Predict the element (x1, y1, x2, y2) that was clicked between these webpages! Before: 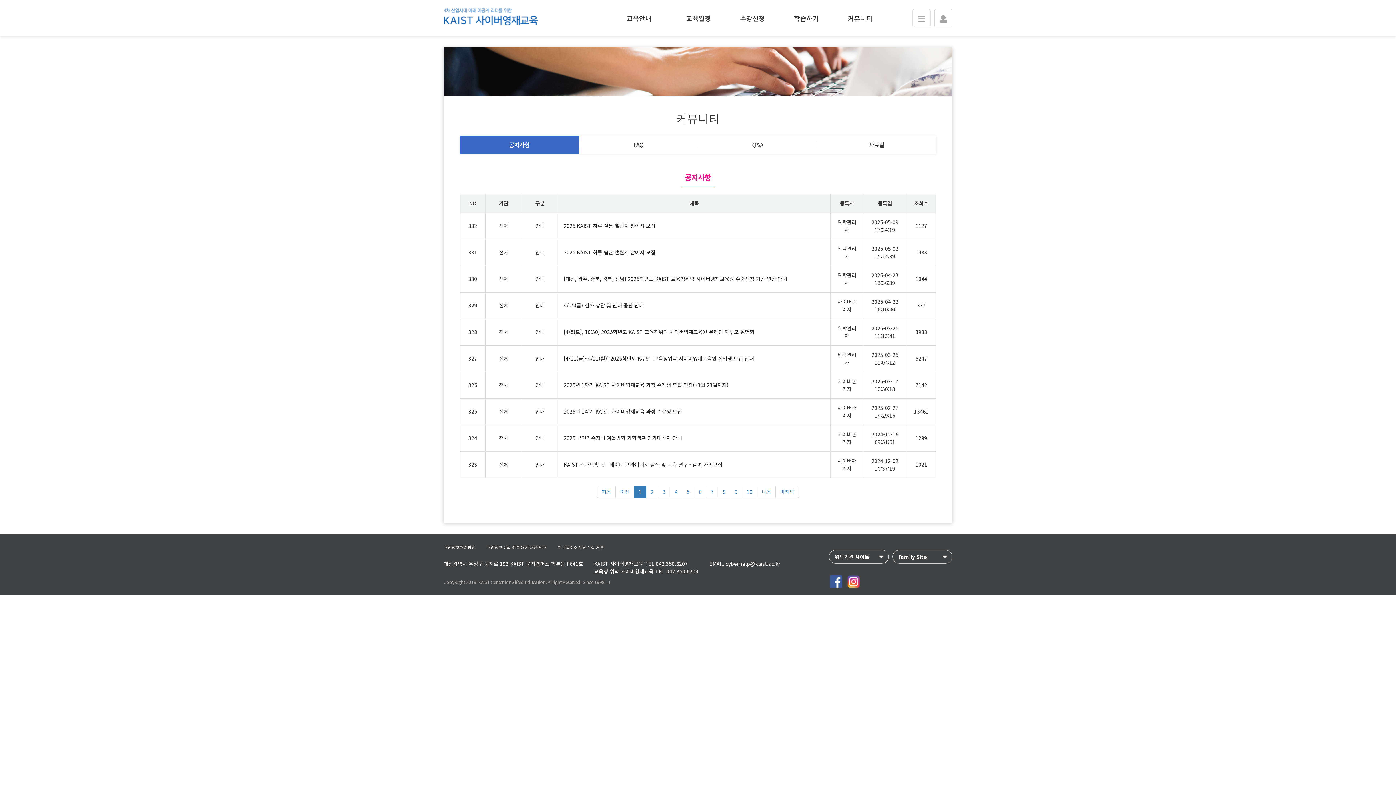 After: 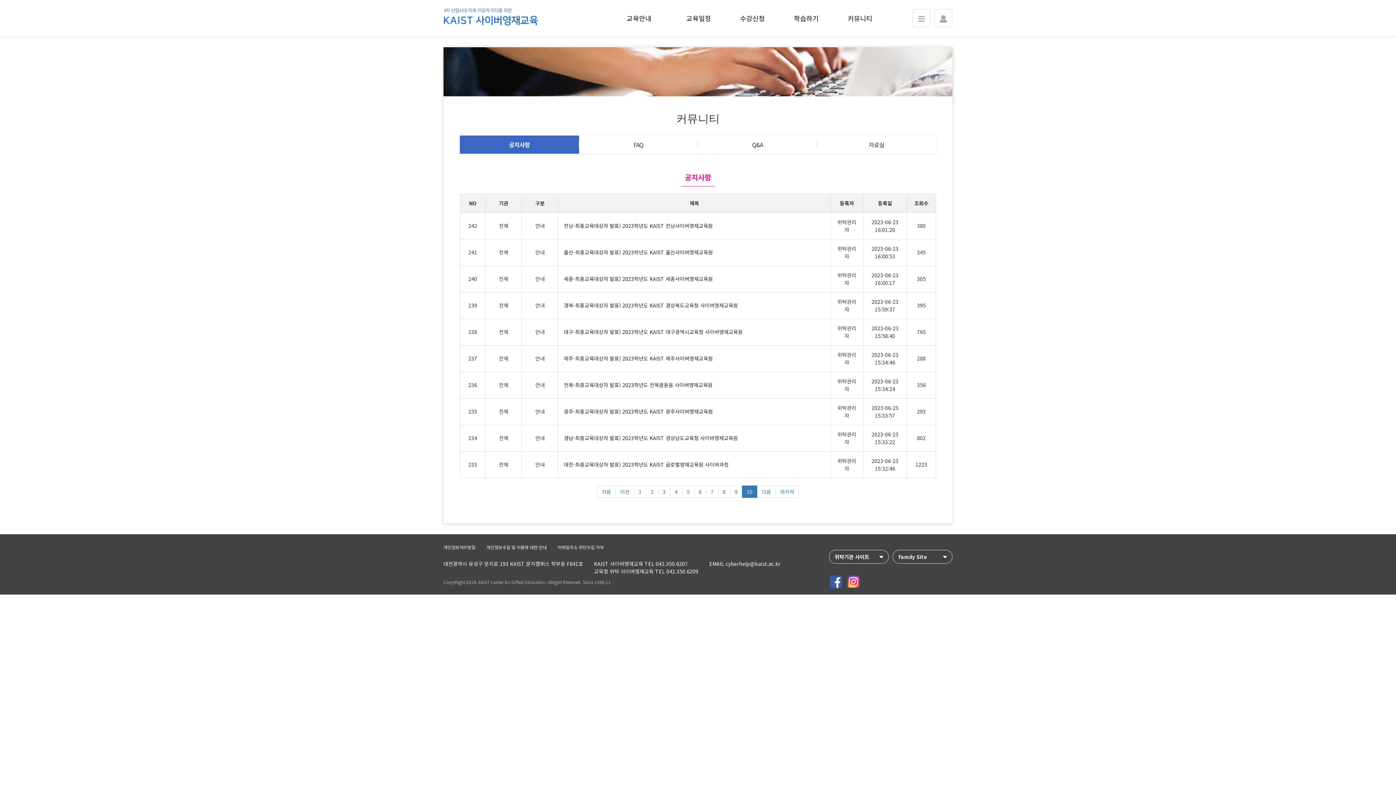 Action: label: 10 bbox: (742, 485, 757, 498)